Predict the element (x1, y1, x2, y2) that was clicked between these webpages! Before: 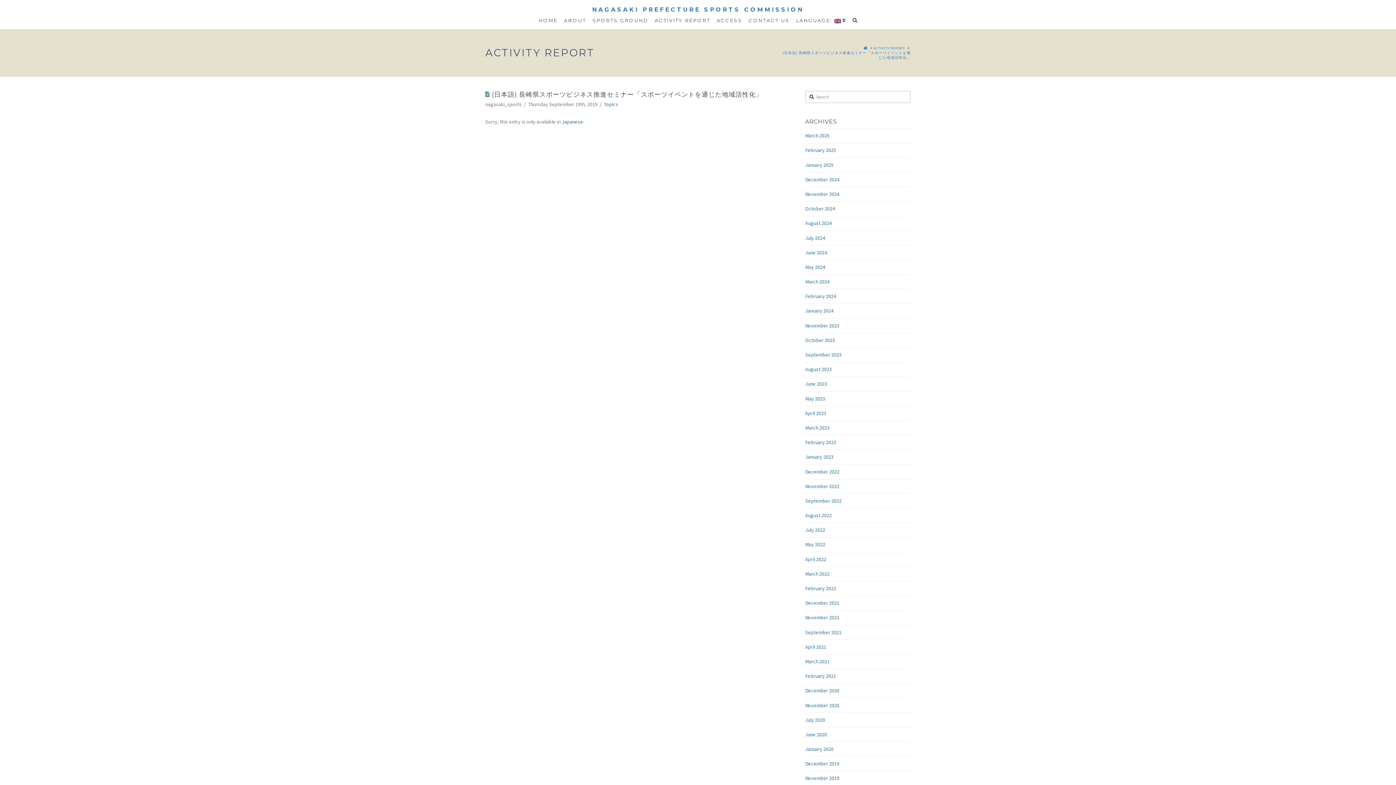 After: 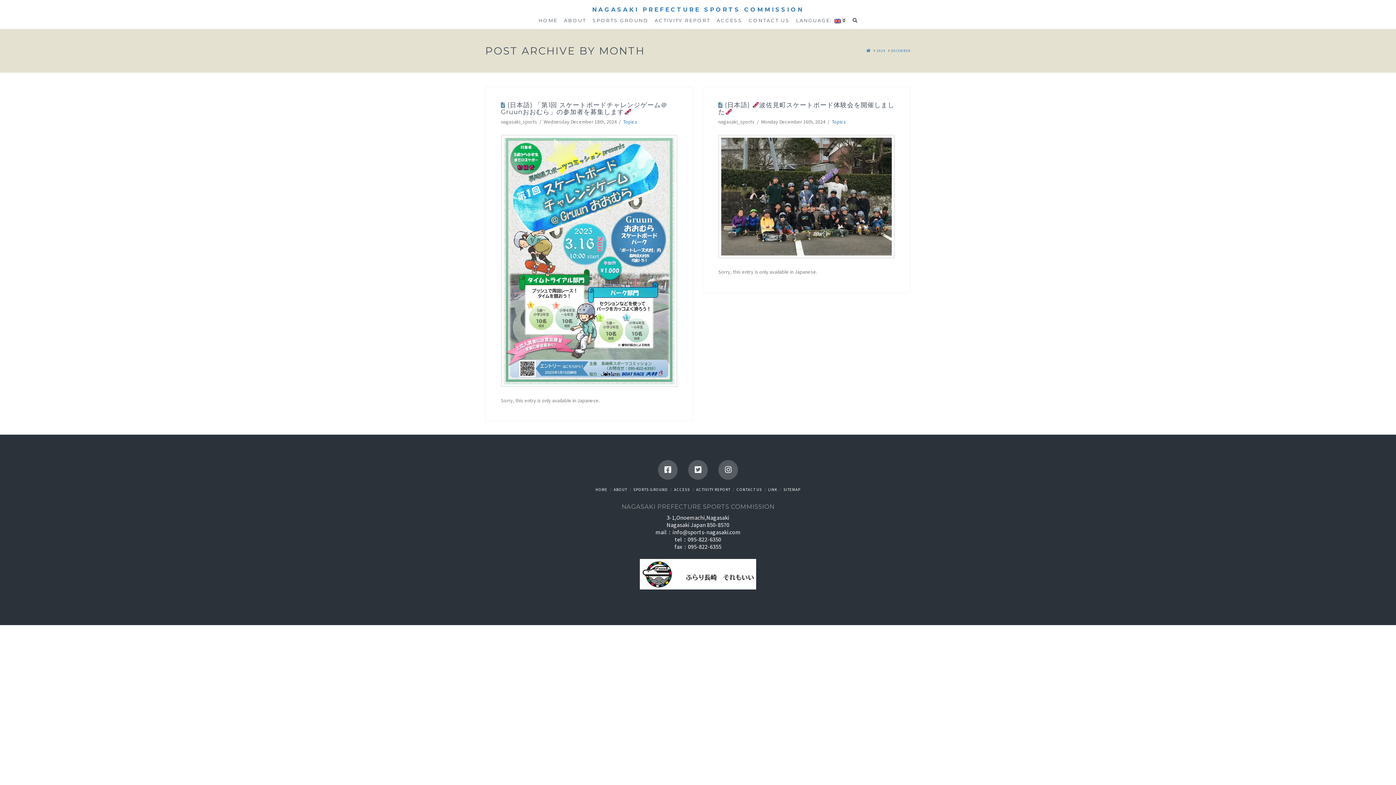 Action: label: December 2024 bbox: (805, 176, 839, 182)